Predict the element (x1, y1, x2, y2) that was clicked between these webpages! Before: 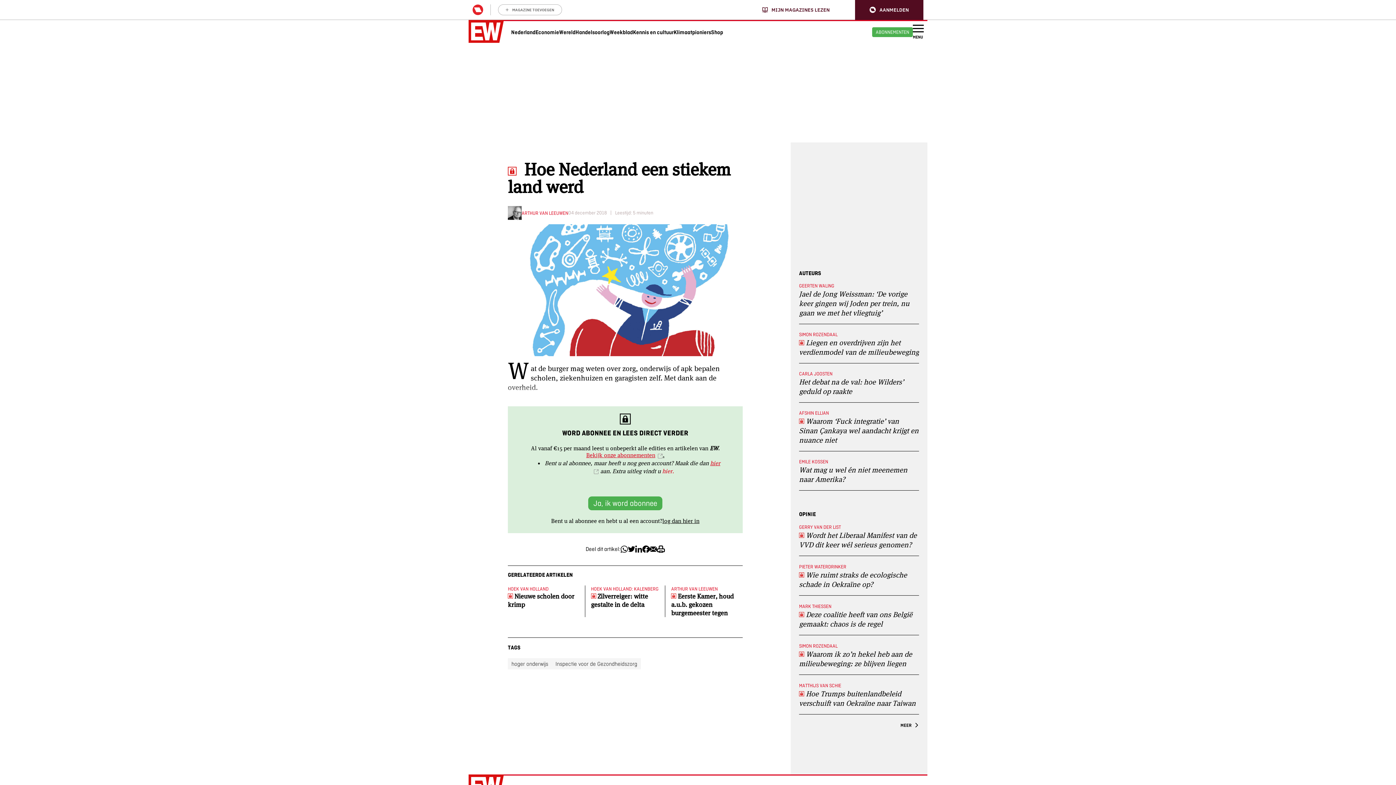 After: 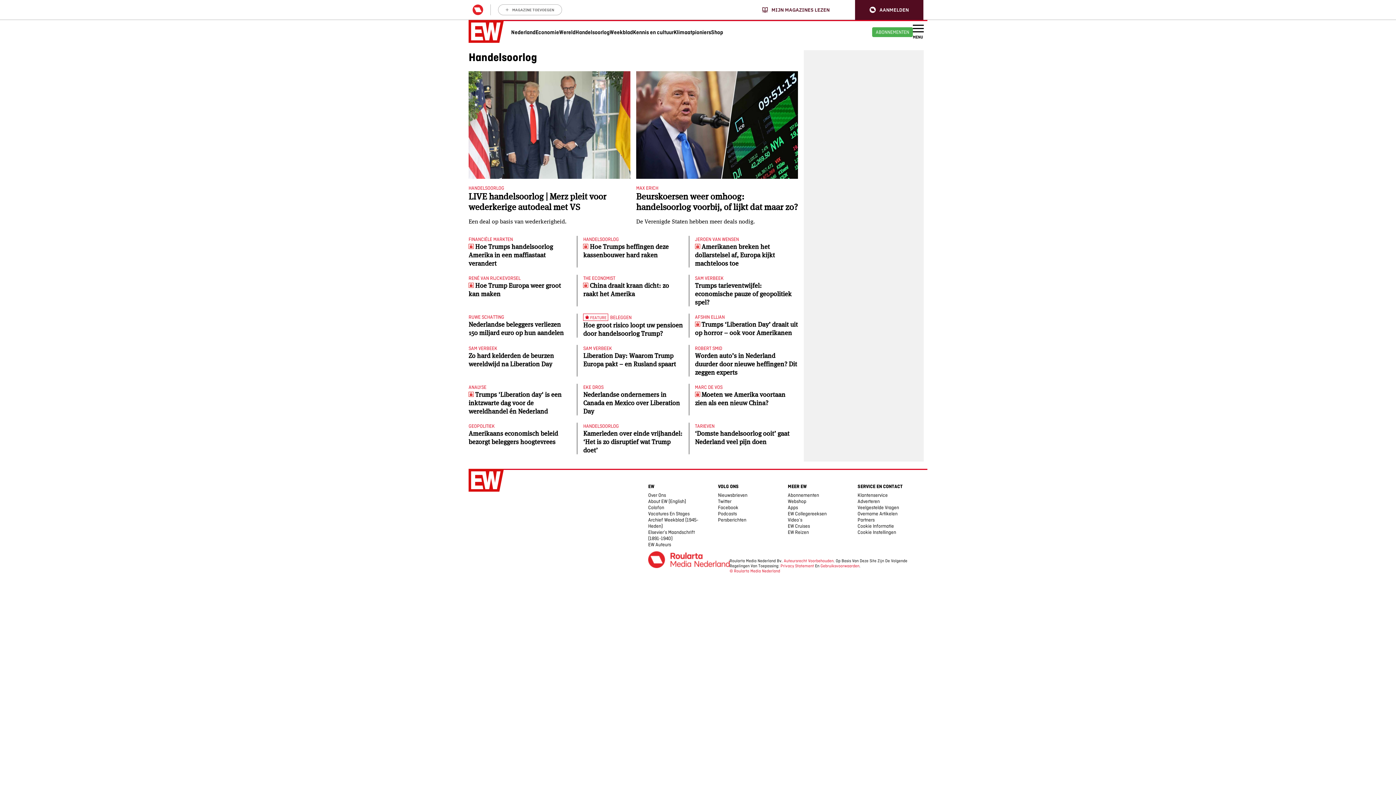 Action: bbox: (575, 29, 609, 35) label: Handelsoorlog